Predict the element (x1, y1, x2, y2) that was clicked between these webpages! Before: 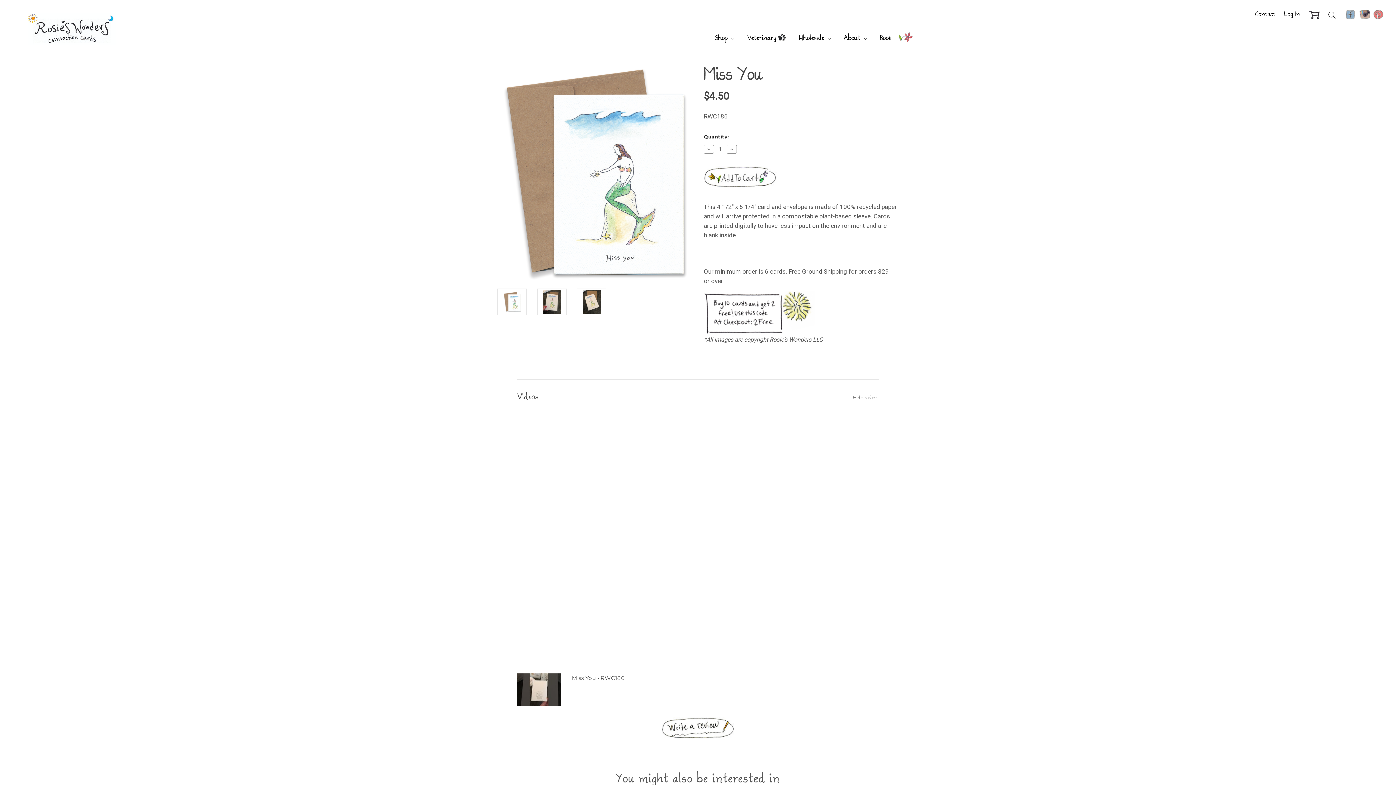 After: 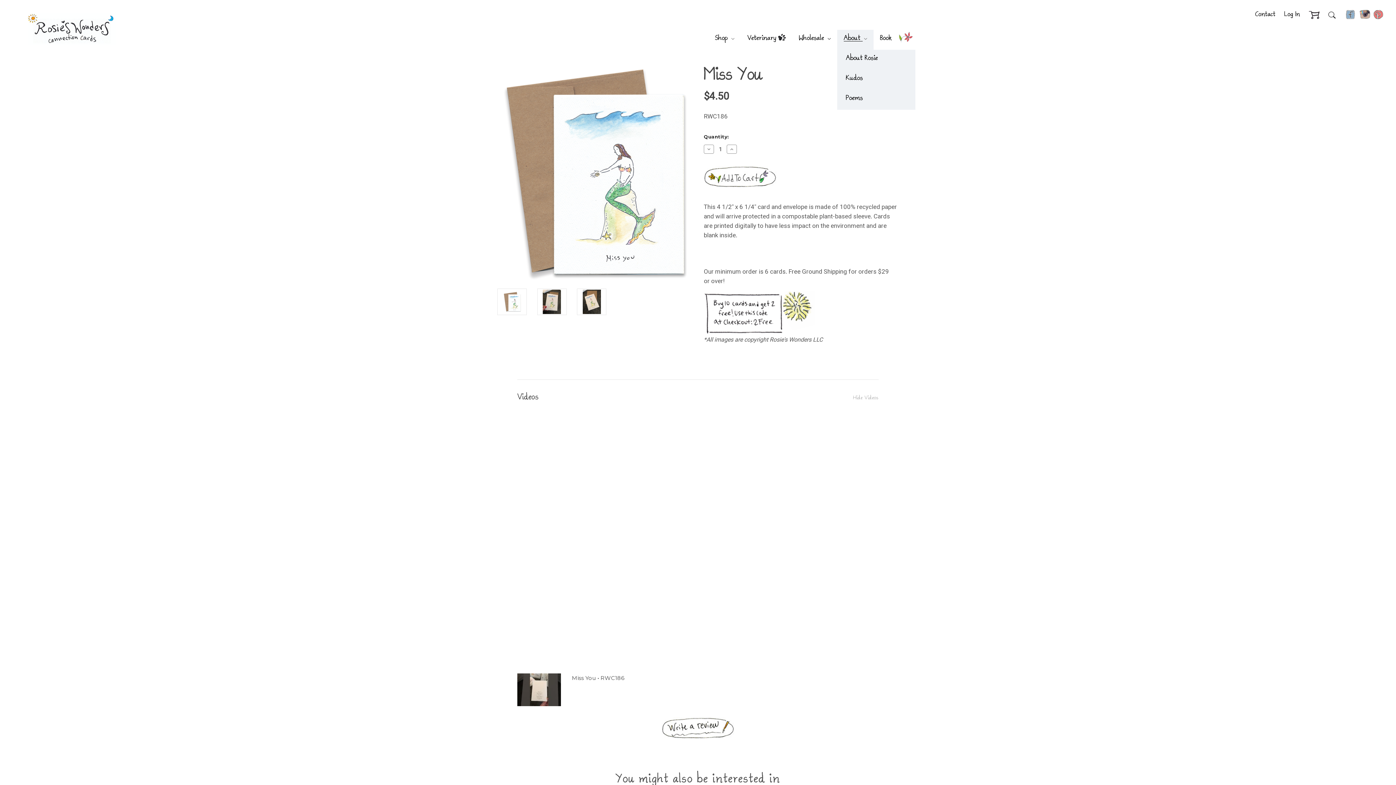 Action: bbox: (837, 29, 873, 49) label: About